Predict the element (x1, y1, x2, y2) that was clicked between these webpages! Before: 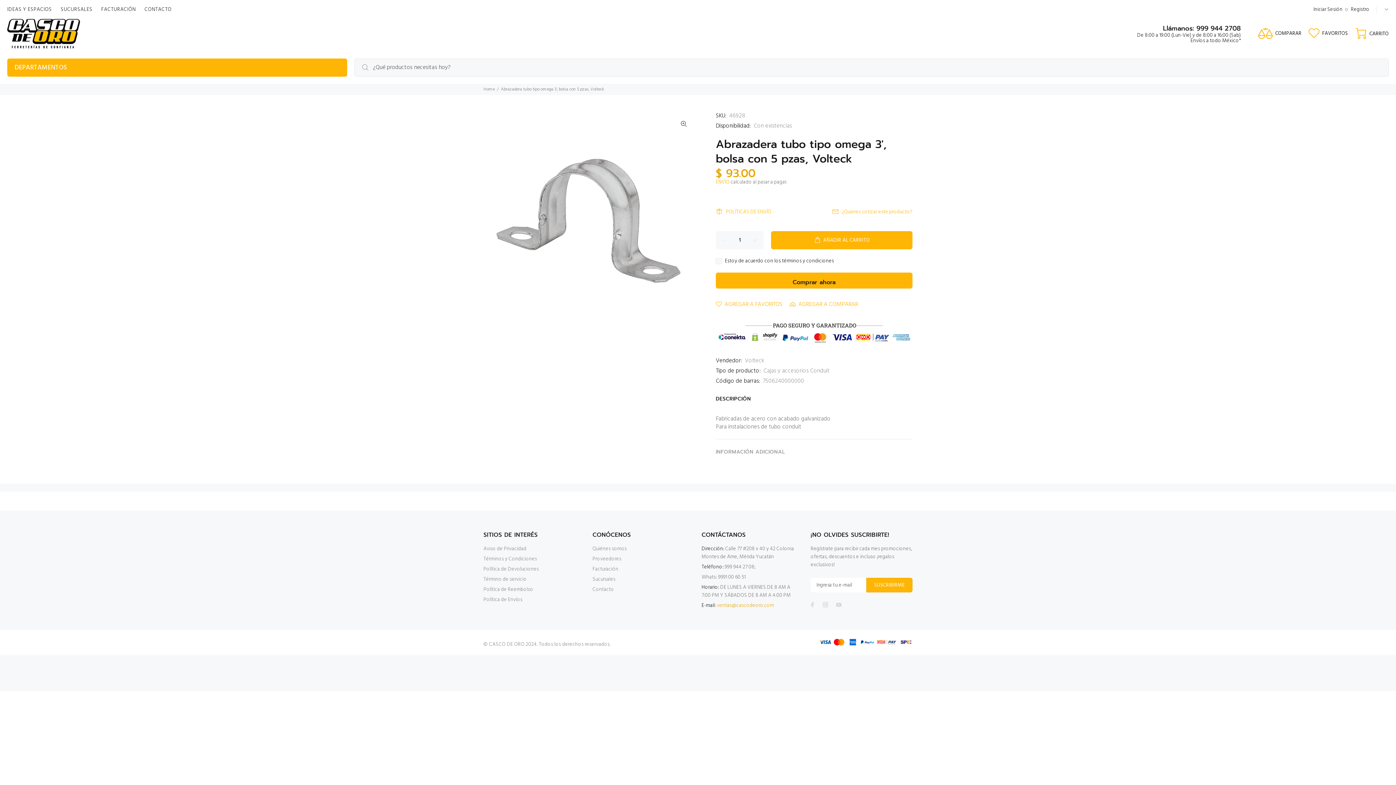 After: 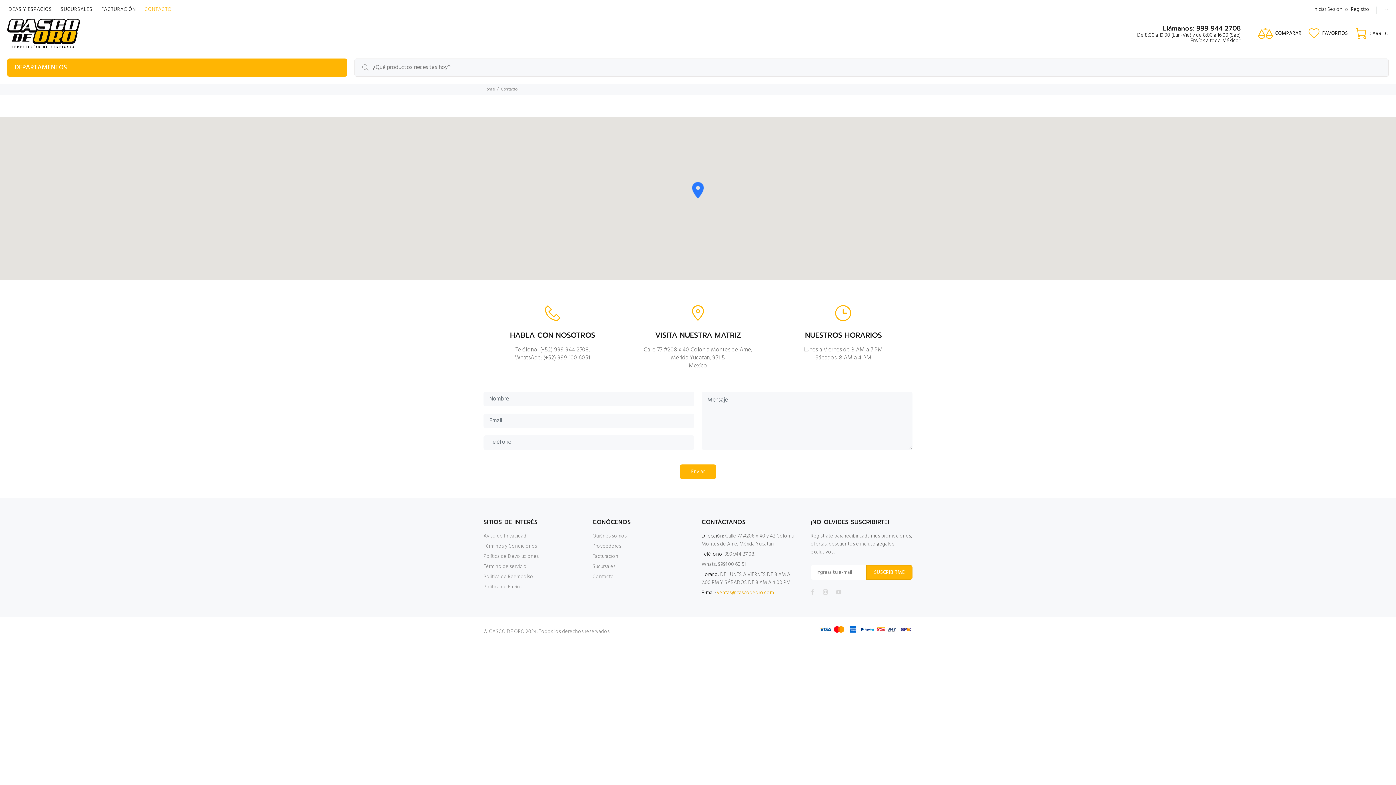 Action: label: Contacto bbox: (592, 585, 614, 595)